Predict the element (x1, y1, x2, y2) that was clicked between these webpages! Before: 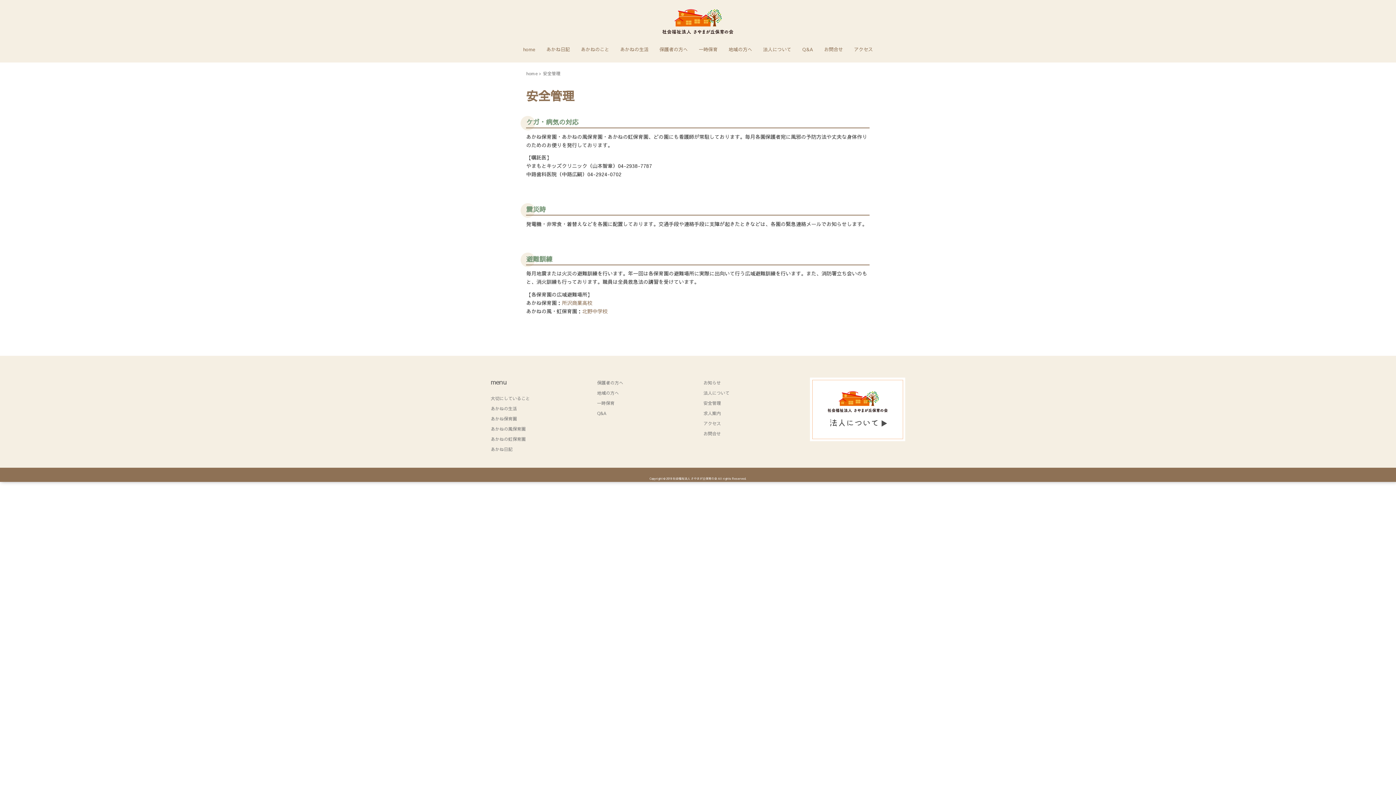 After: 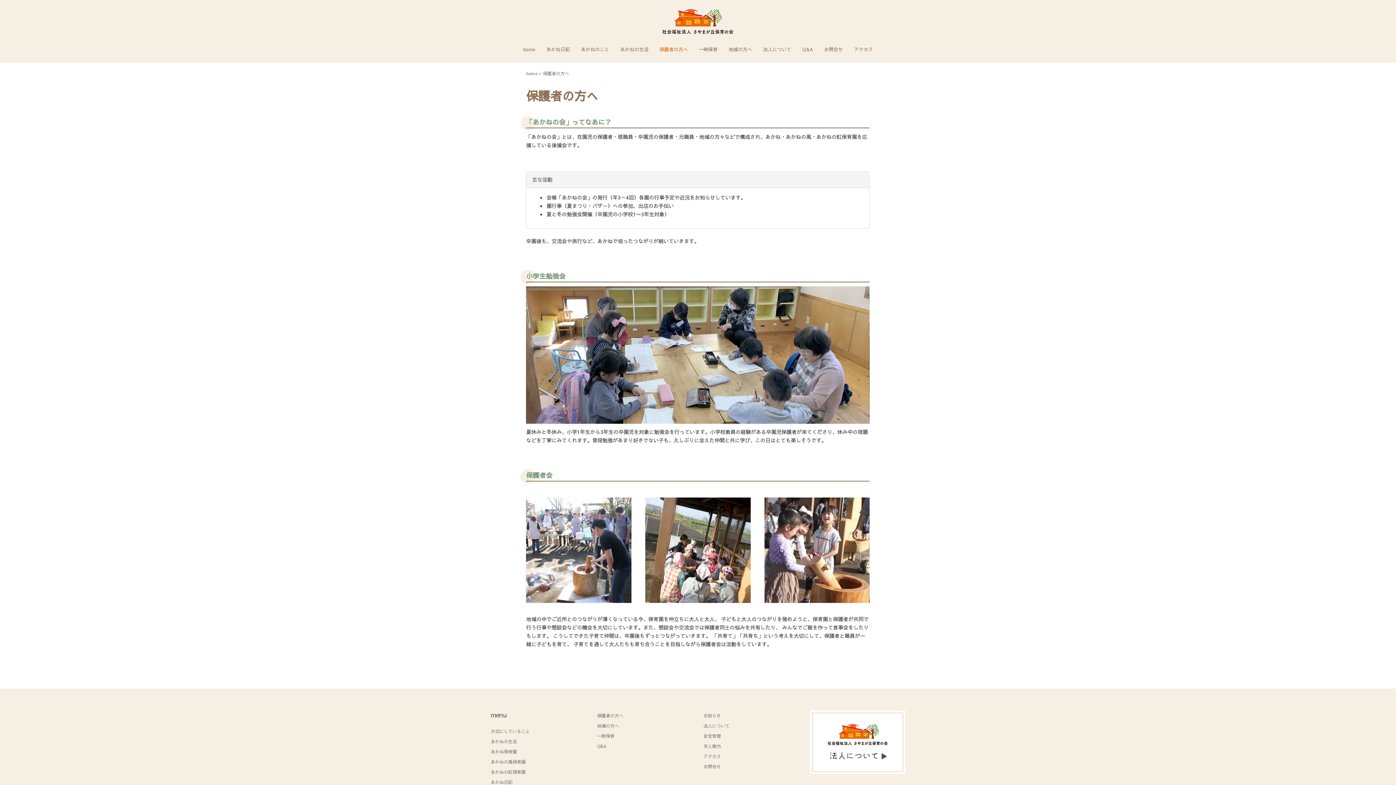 Action: label: 保護者の方へ bbox: (597, 380, 623, 385)